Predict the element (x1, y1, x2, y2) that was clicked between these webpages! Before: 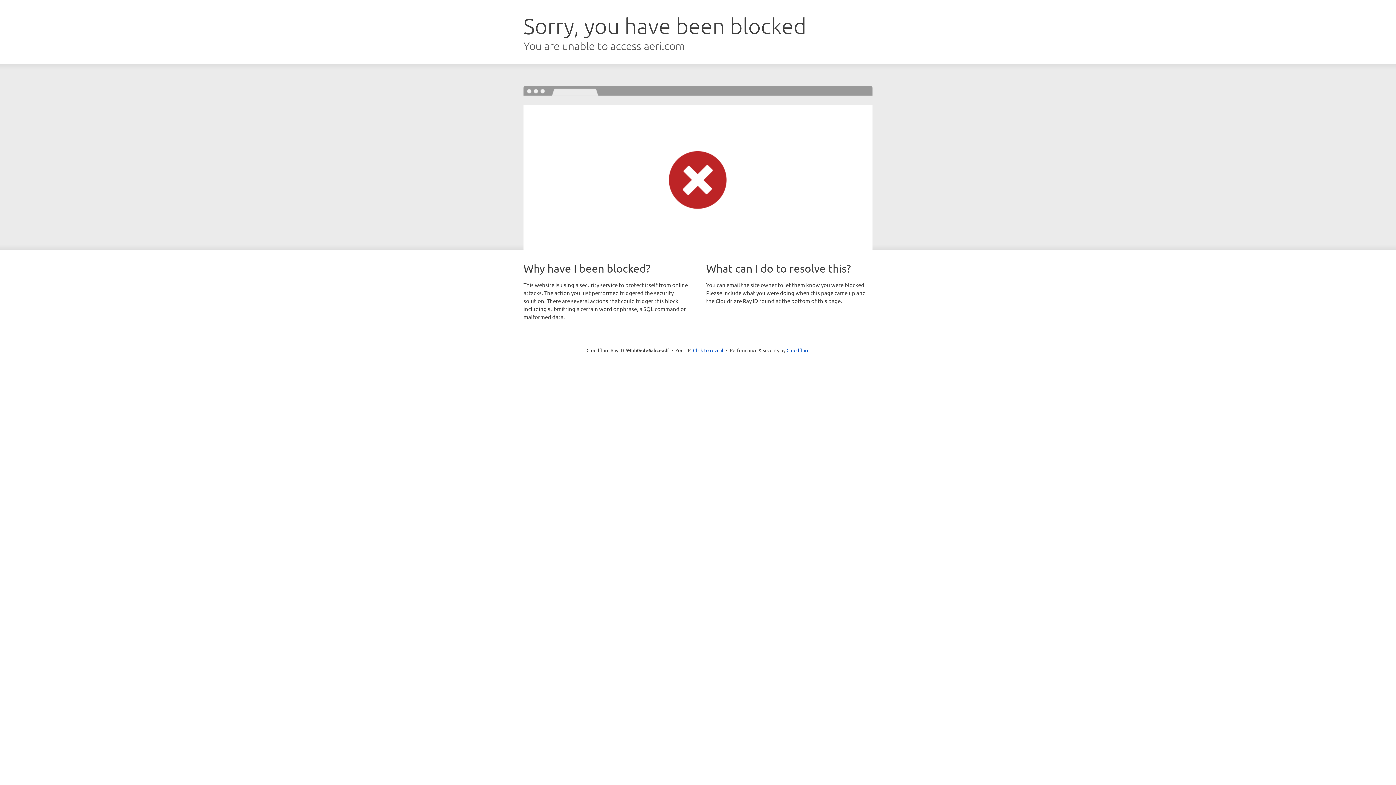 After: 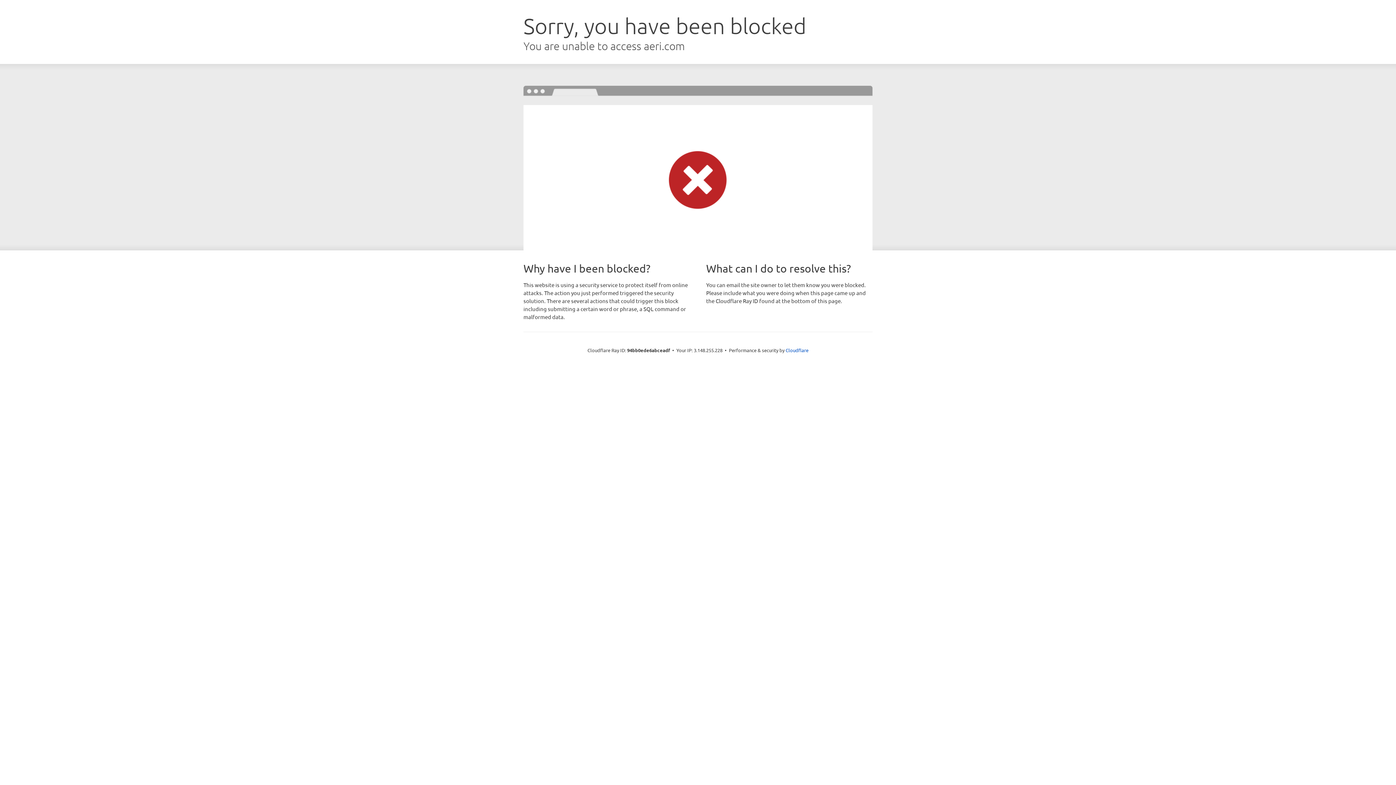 Action: bbox: (693, 346, 723, 353) label: Click to reveal